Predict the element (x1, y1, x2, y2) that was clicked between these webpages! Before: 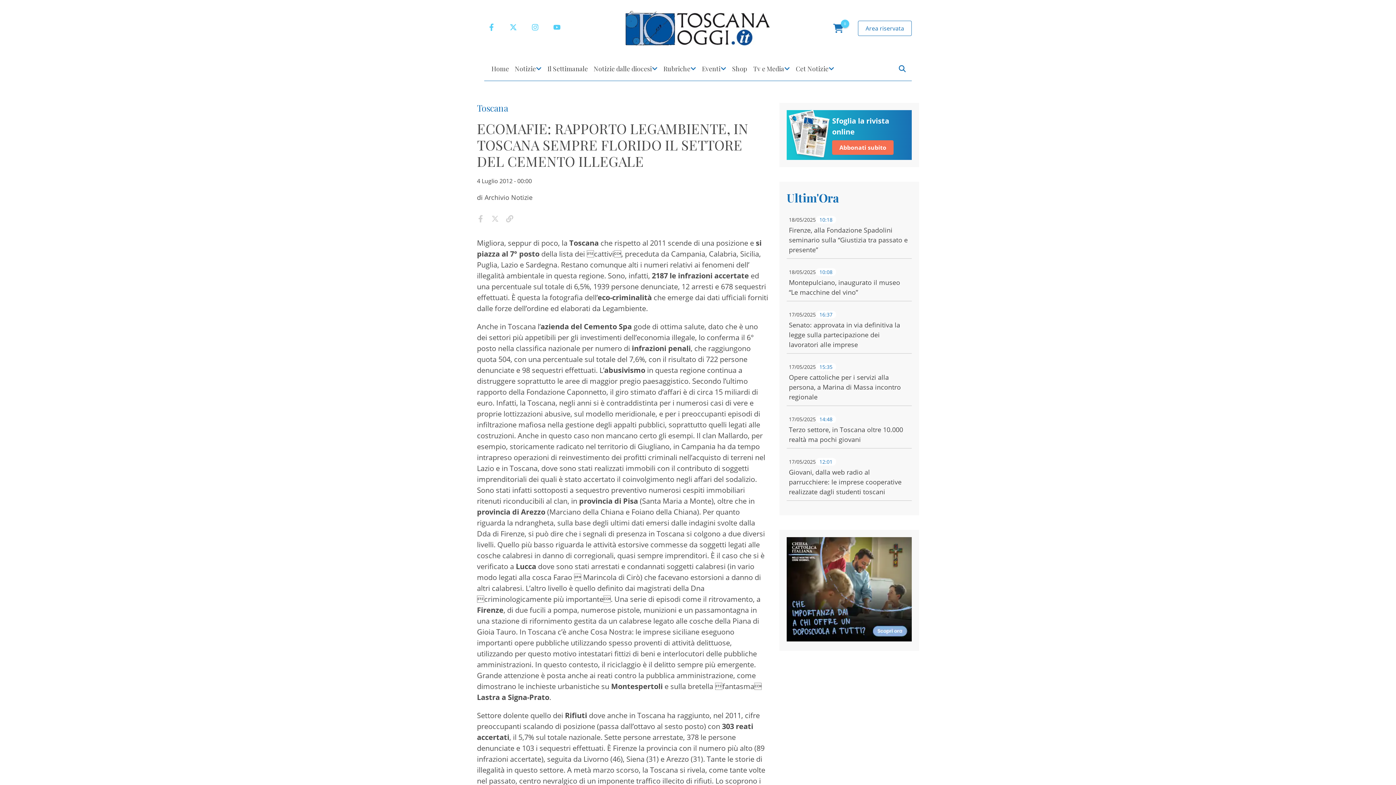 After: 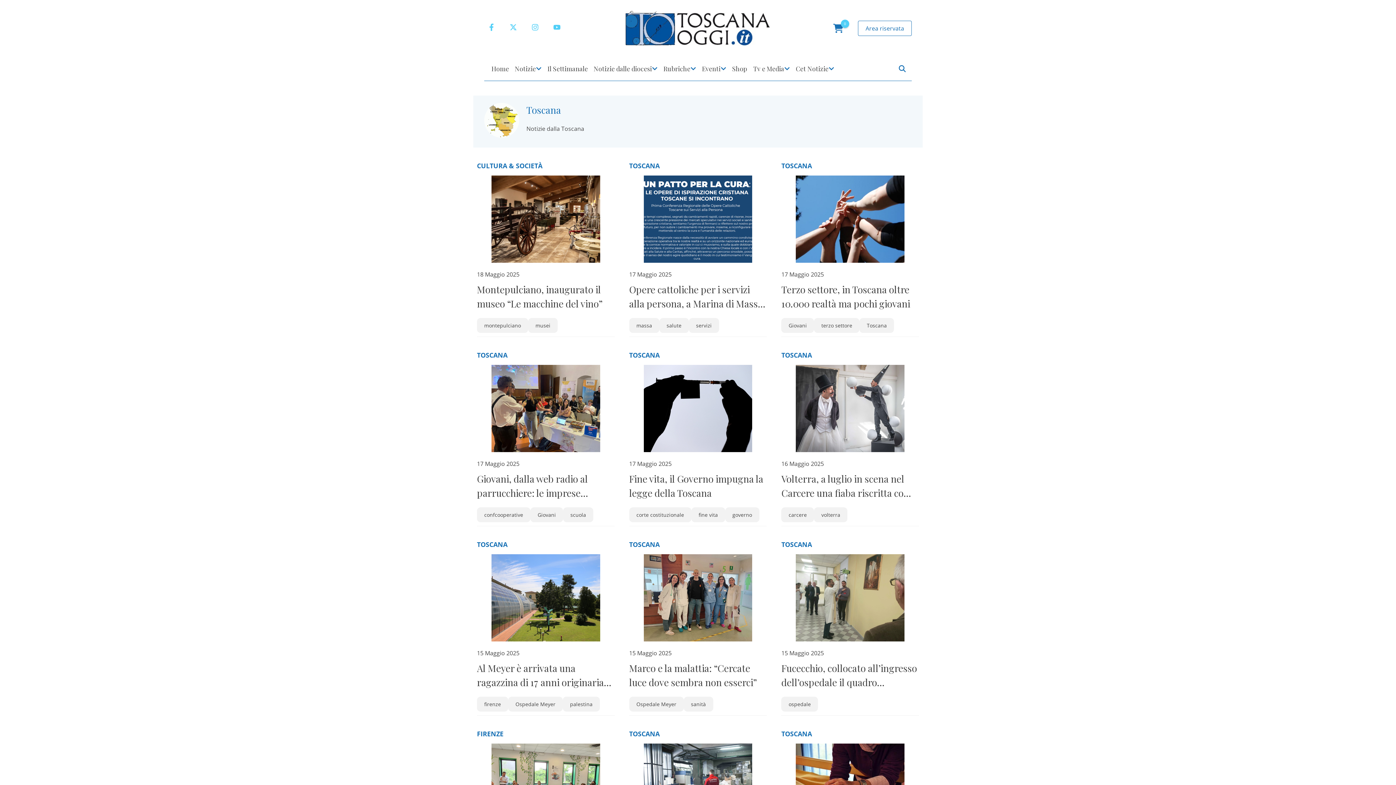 Action: label: Toscana bbox: (477, 102, 508, 113)